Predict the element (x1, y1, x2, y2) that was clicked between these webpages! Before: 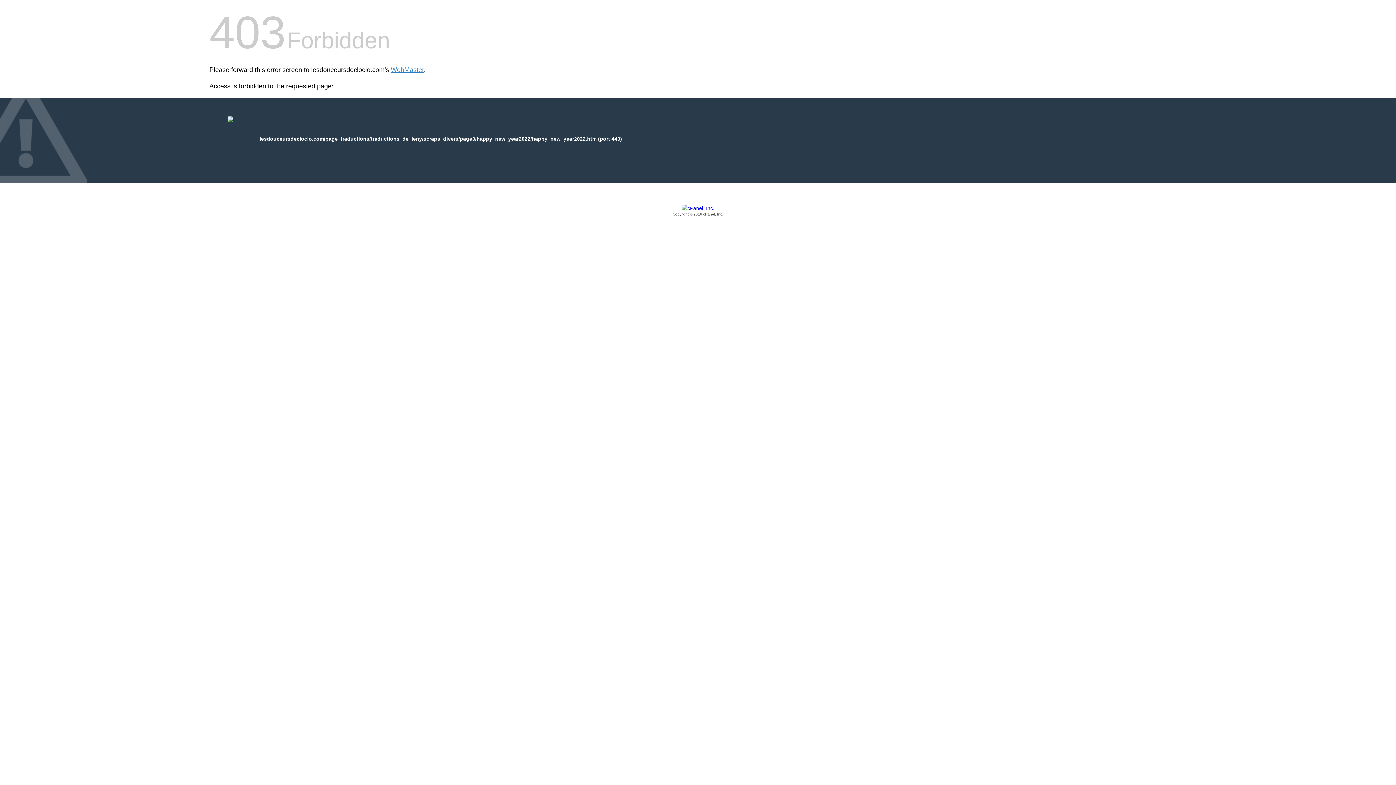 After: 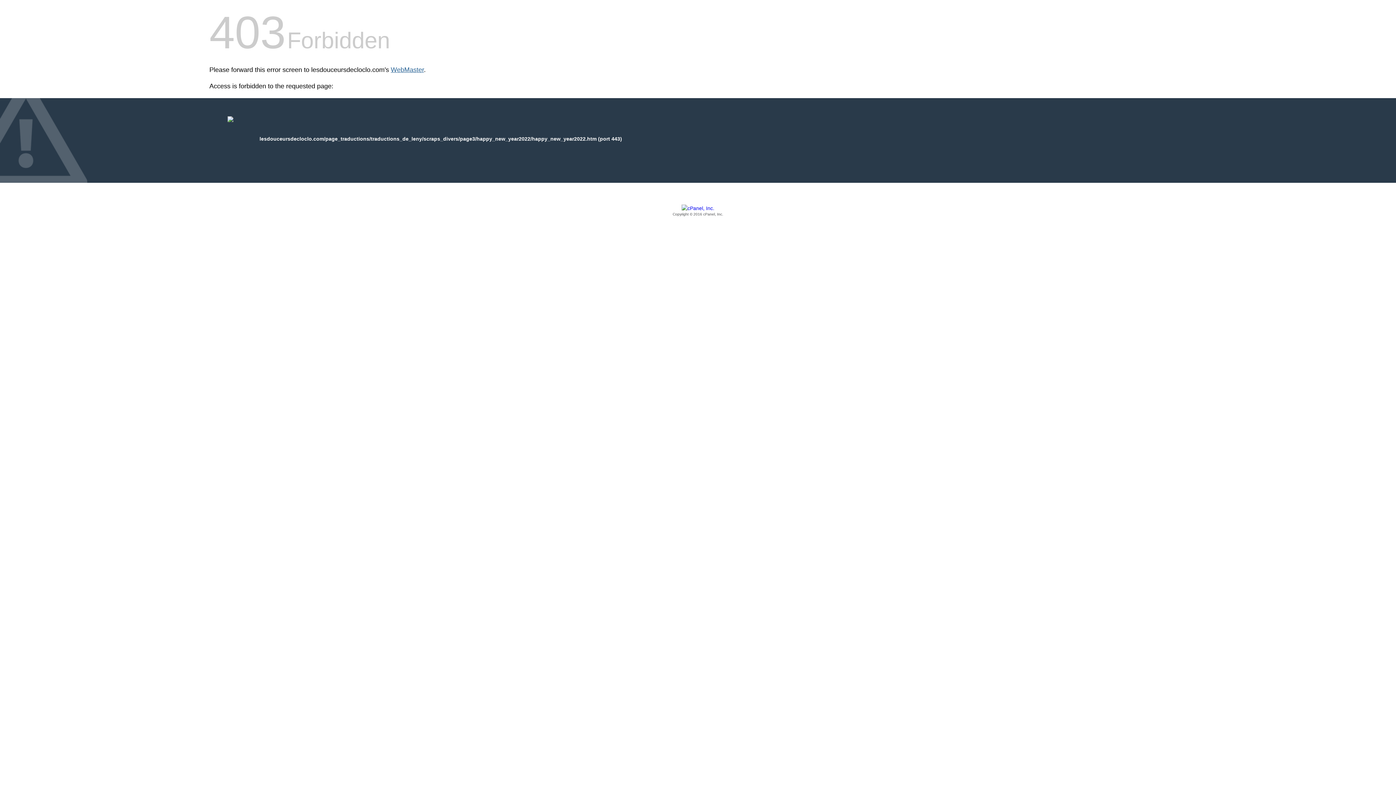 Action: bbox: (390, 66, 424, 73) label: WebMaster